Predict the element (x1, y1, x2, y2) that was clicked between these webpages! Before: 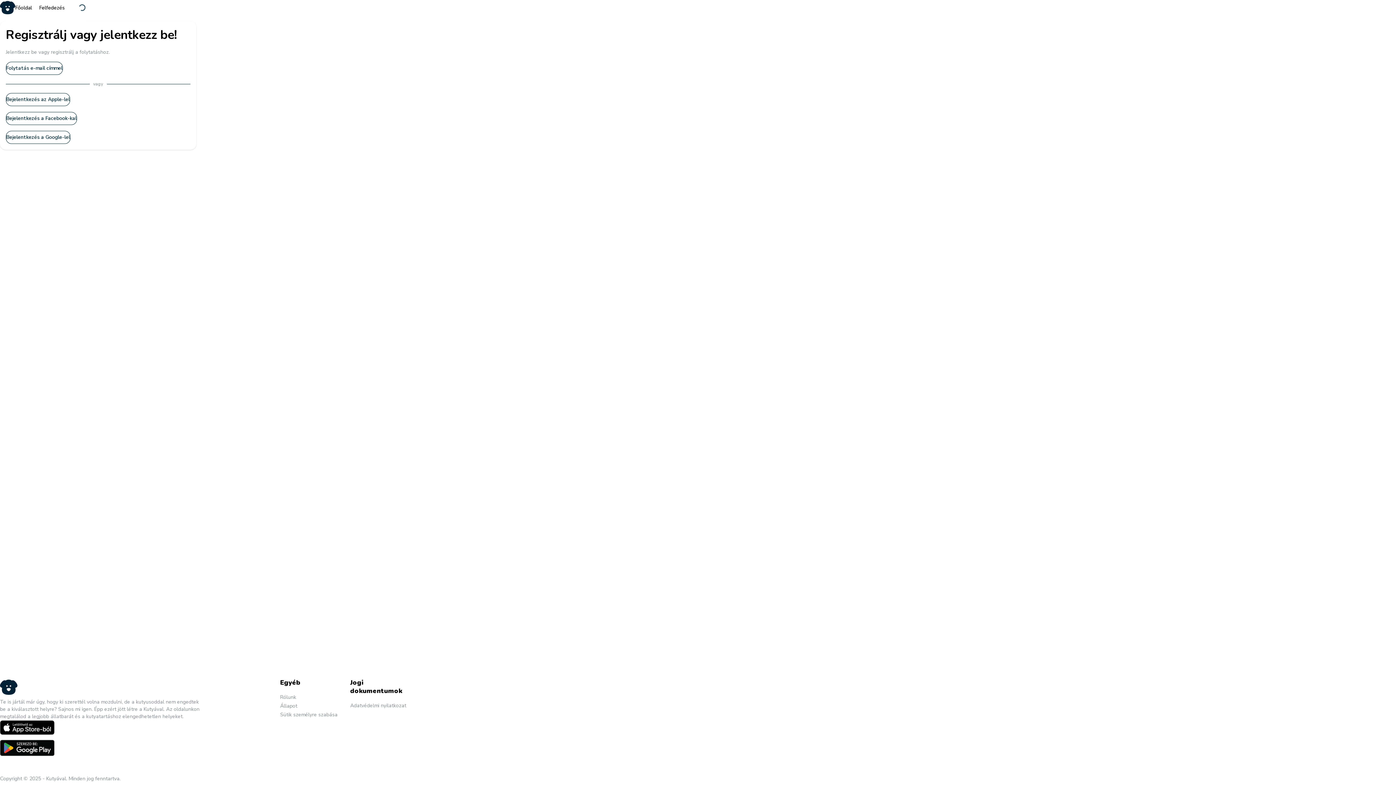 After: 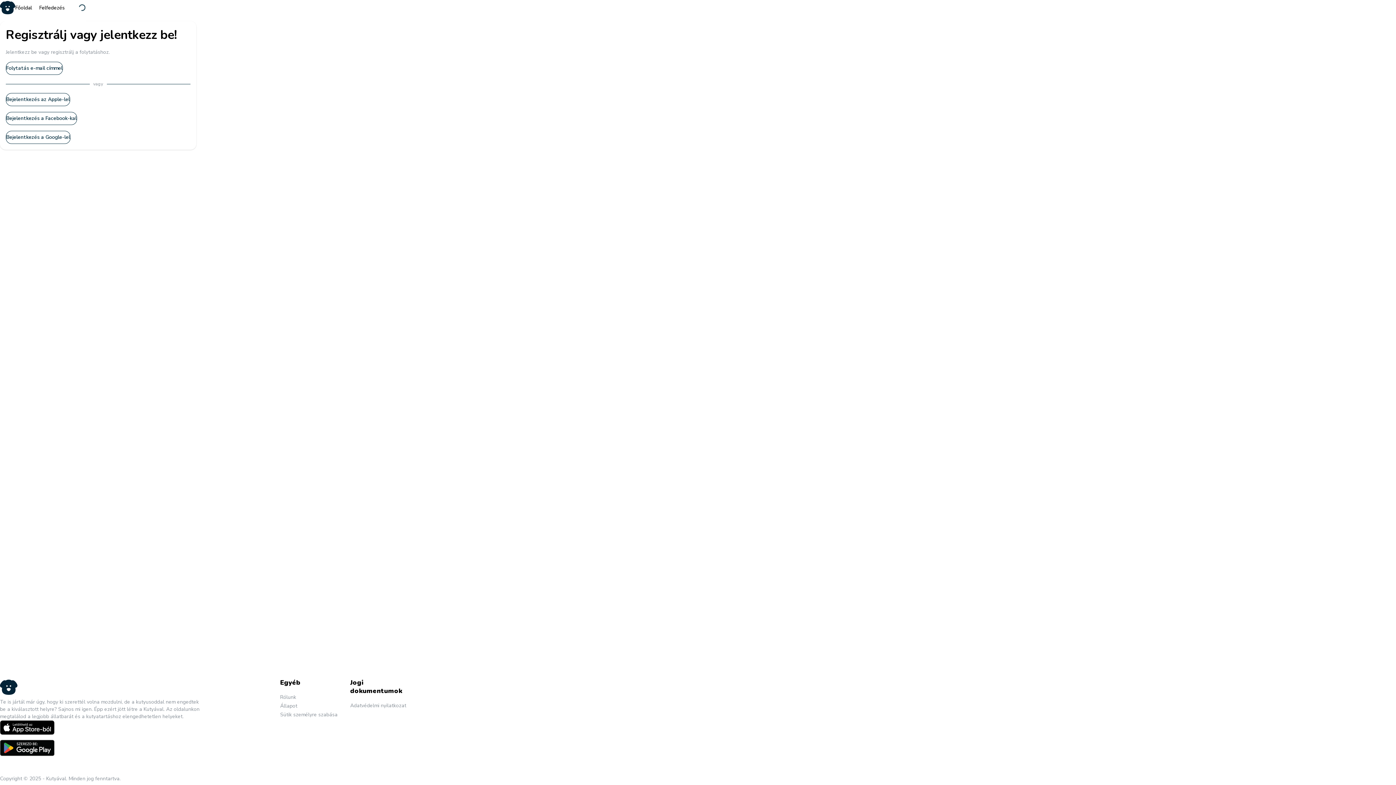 Action: bbox: (280, 694, 296, 701) label: Rólunk